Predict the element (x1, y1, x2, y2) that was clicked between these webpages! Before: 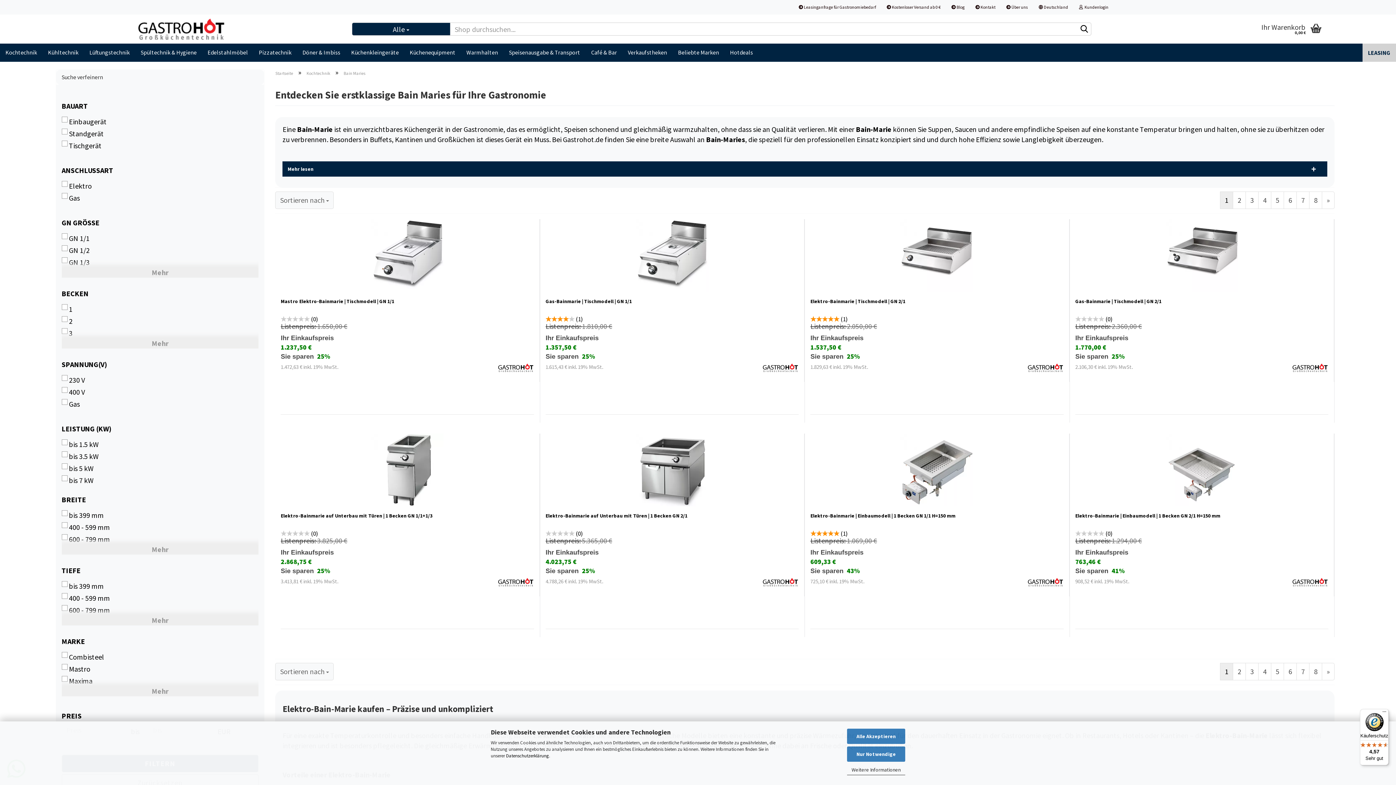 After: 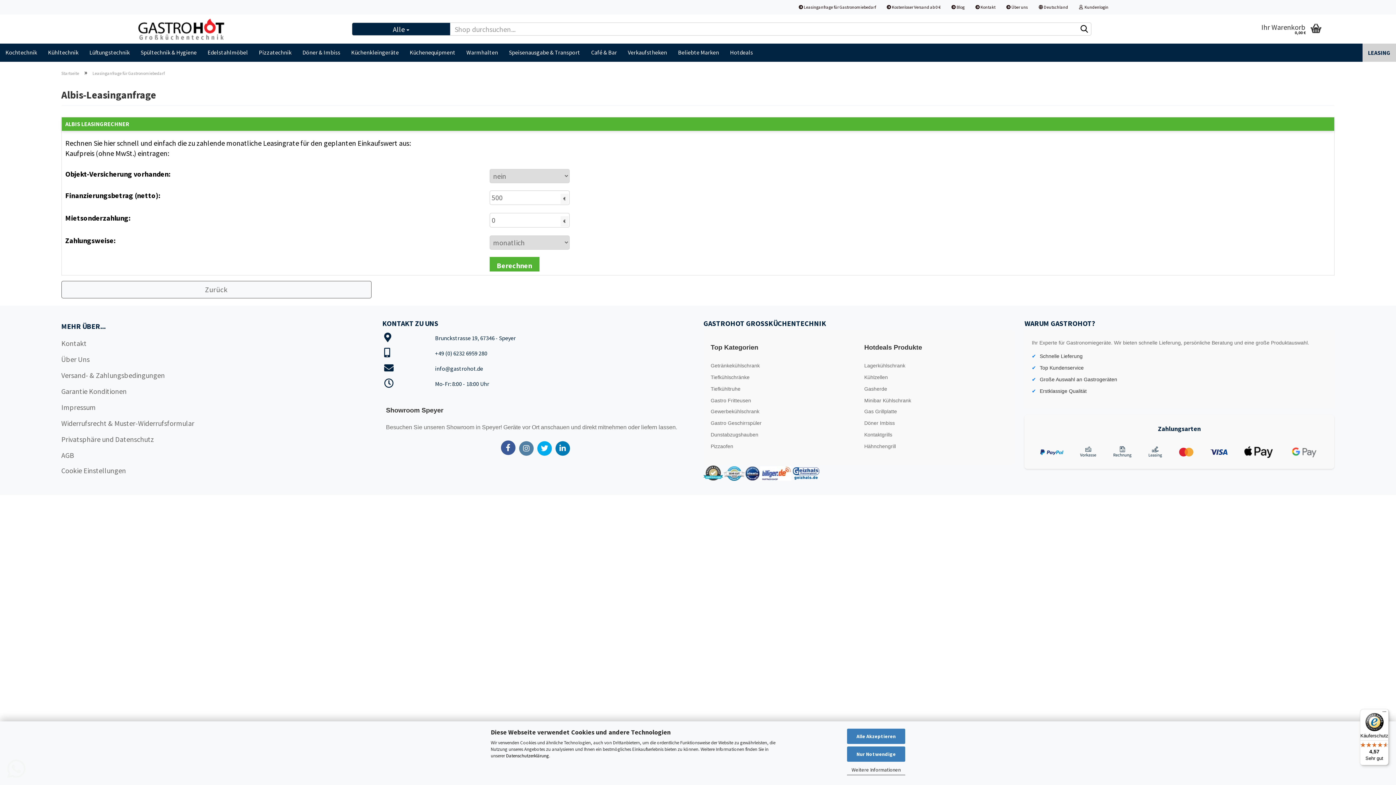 Action: label:  Leasinganfrage für Gastronomiebedarf bbox: (793, 0, 881, 14)